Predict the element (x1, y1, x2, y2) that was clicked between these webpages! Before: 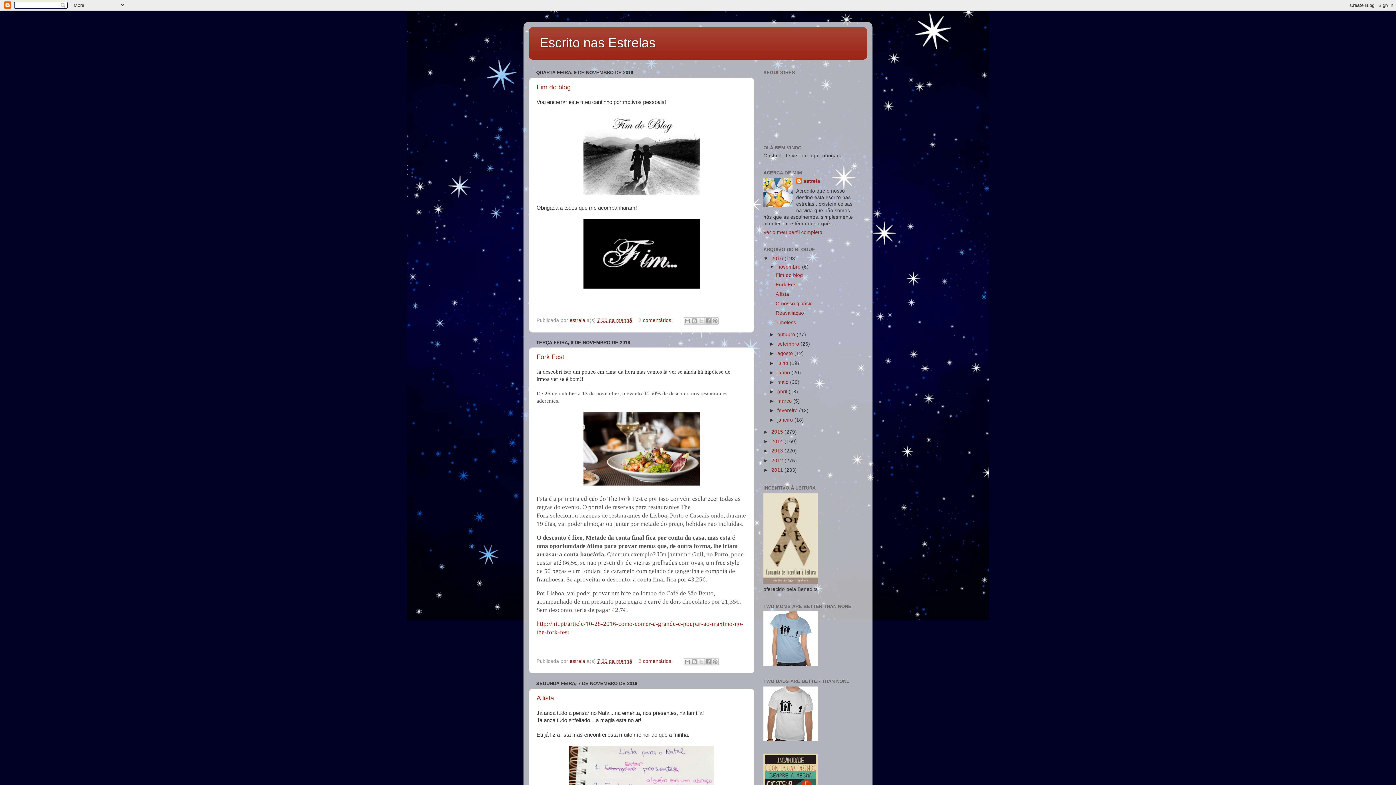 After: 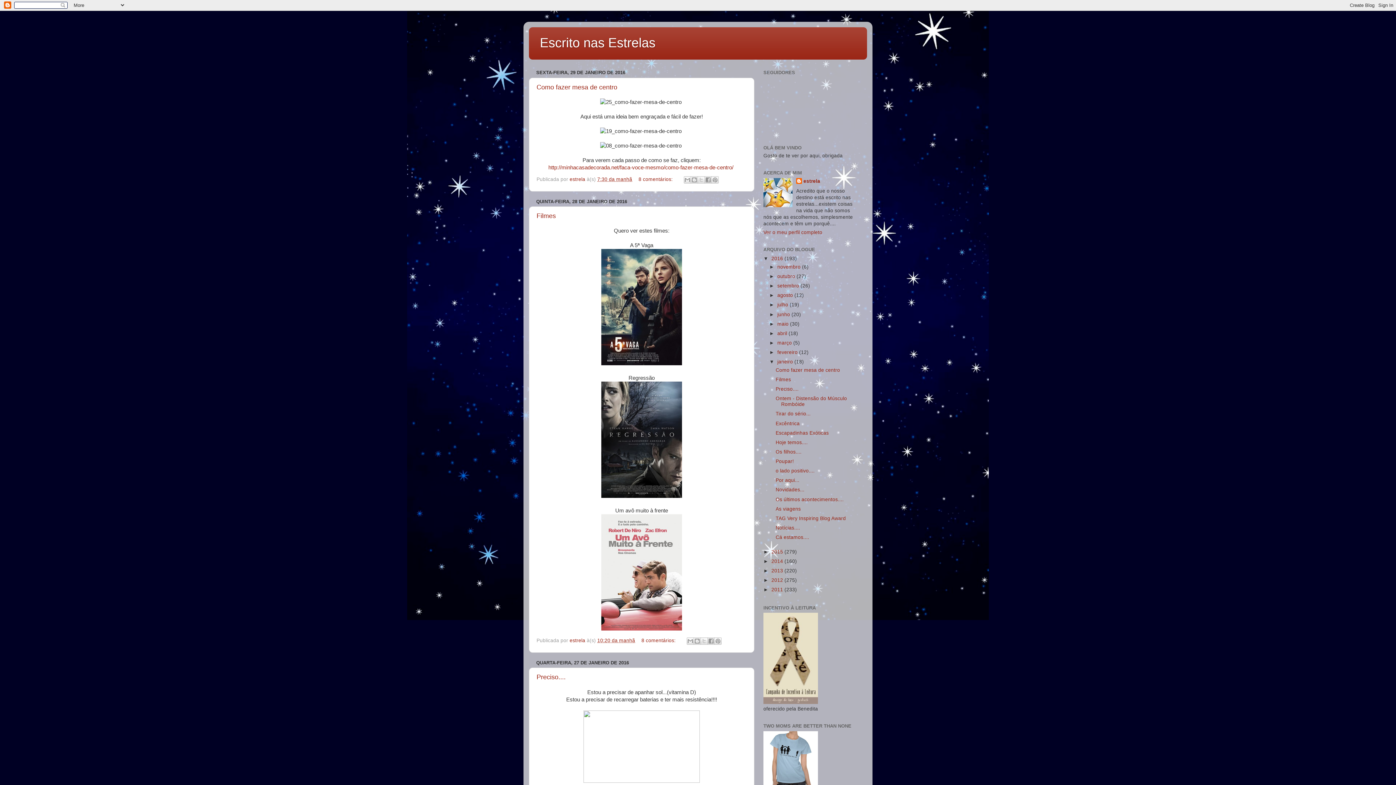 Action: bbox: (777, 417, 794, 423) label: janeiro 